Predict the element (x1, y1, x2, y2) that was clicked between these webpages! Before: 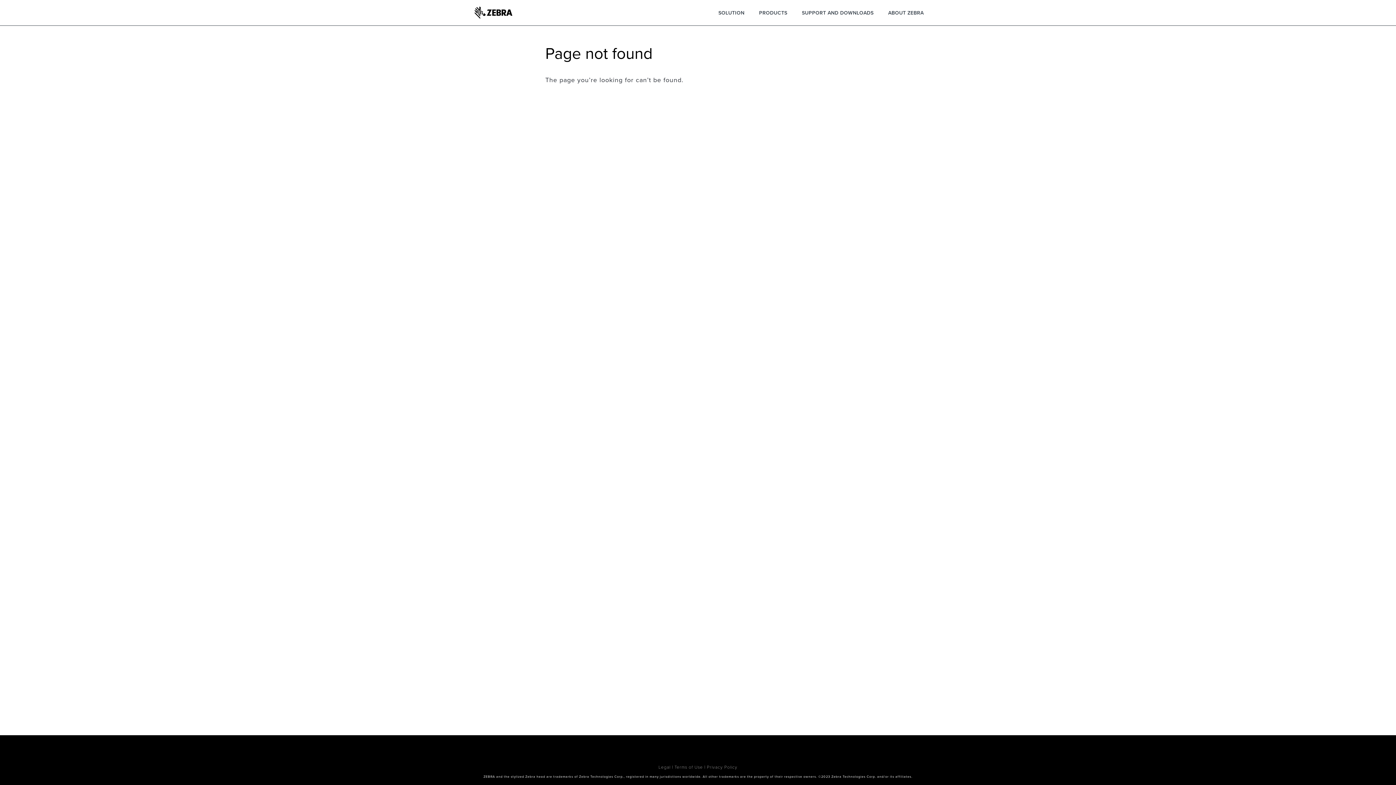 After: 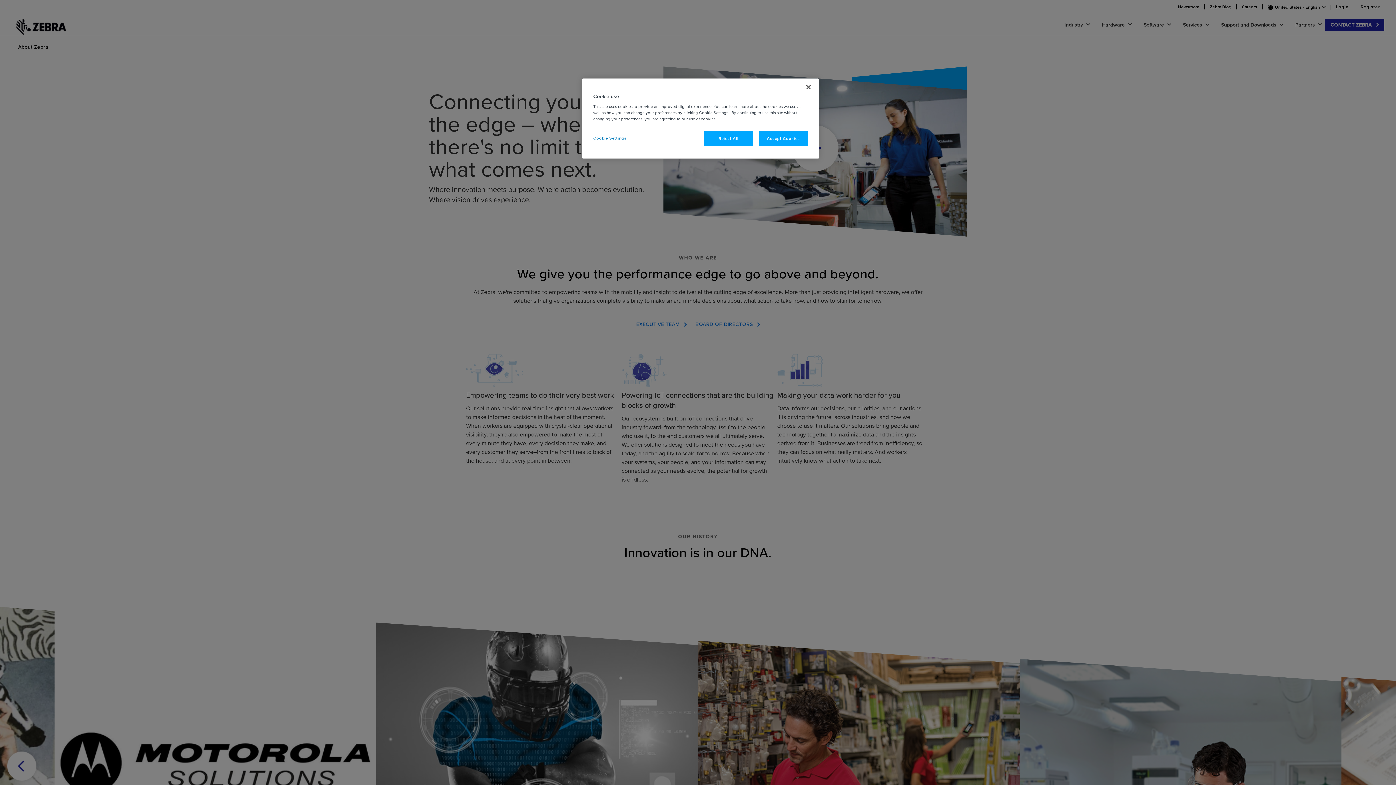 Action: bbox: (888, 8, 924, 16) label: ABOUT ZEBRA